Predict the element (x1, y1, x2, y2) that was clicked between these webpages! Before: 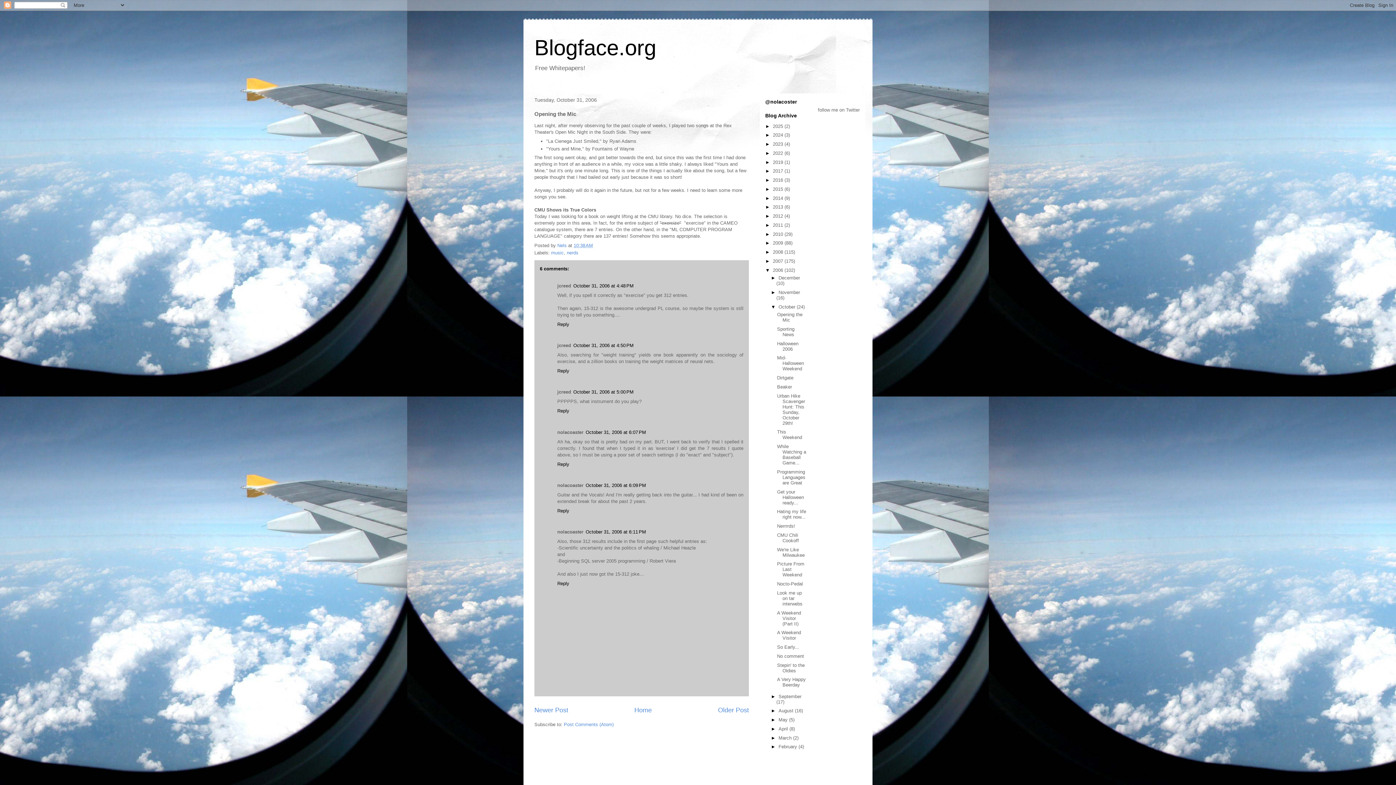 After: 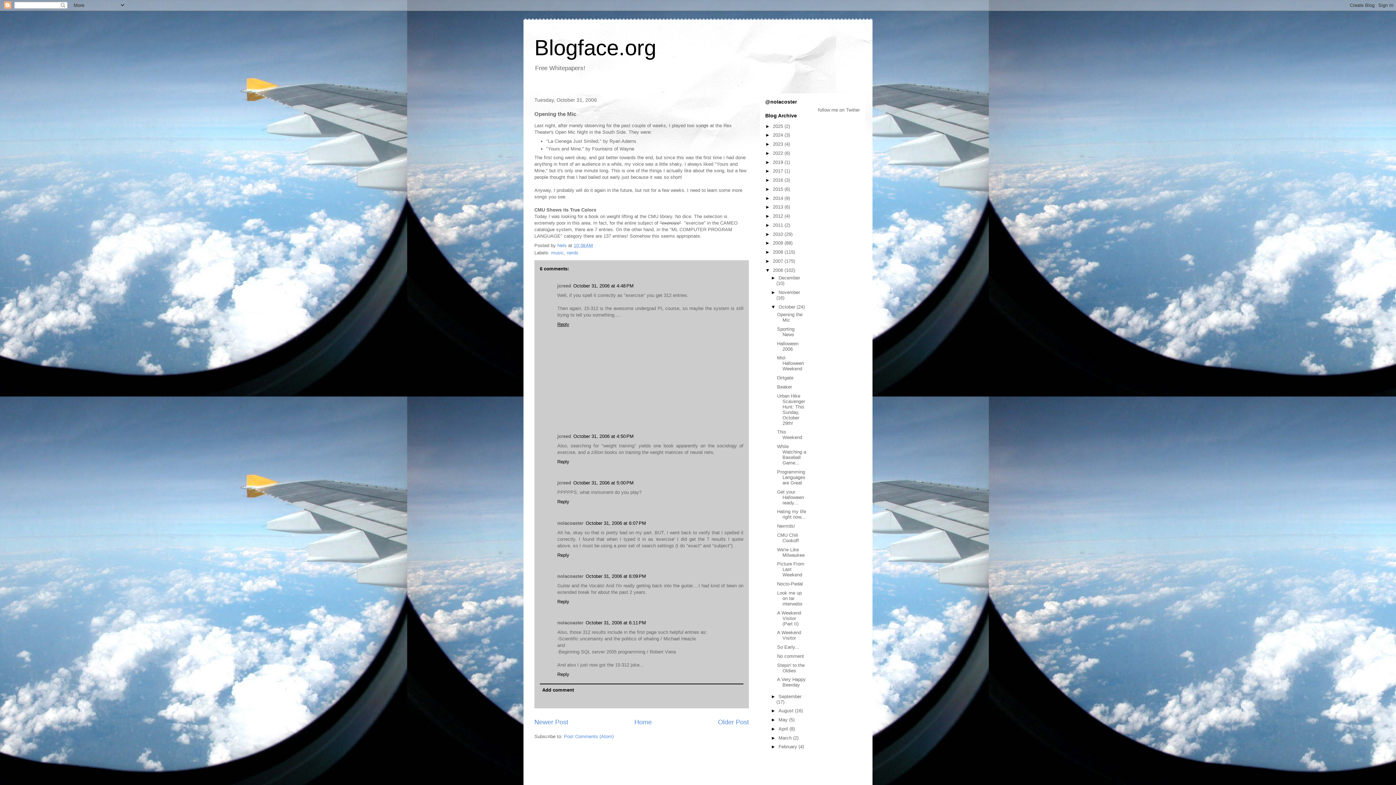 Action: bbox: (557, 319, 571, 327) label: Reply